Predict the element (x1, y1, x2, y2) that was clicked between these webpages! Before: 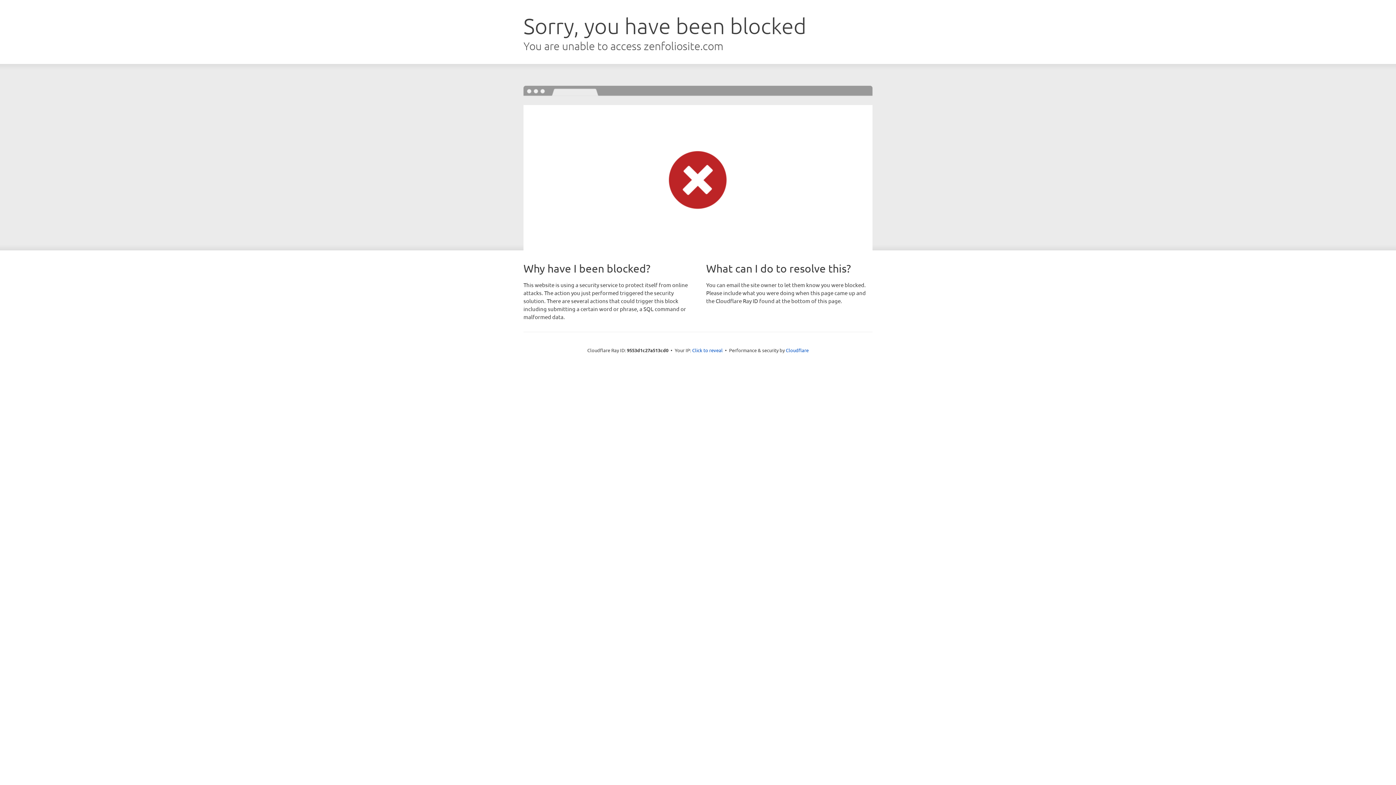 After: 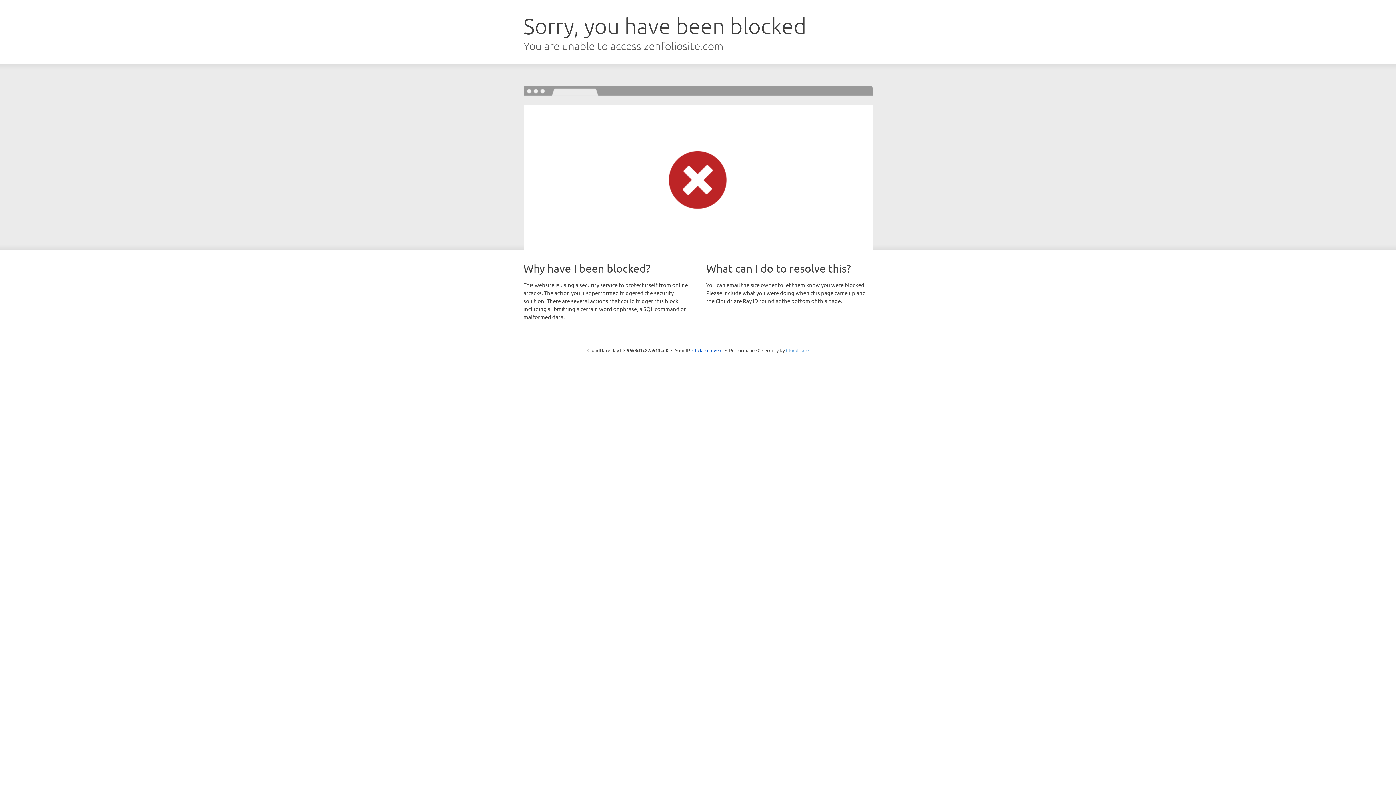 Action: label: Cloudflare bbox: (786, 347, 808, 353)